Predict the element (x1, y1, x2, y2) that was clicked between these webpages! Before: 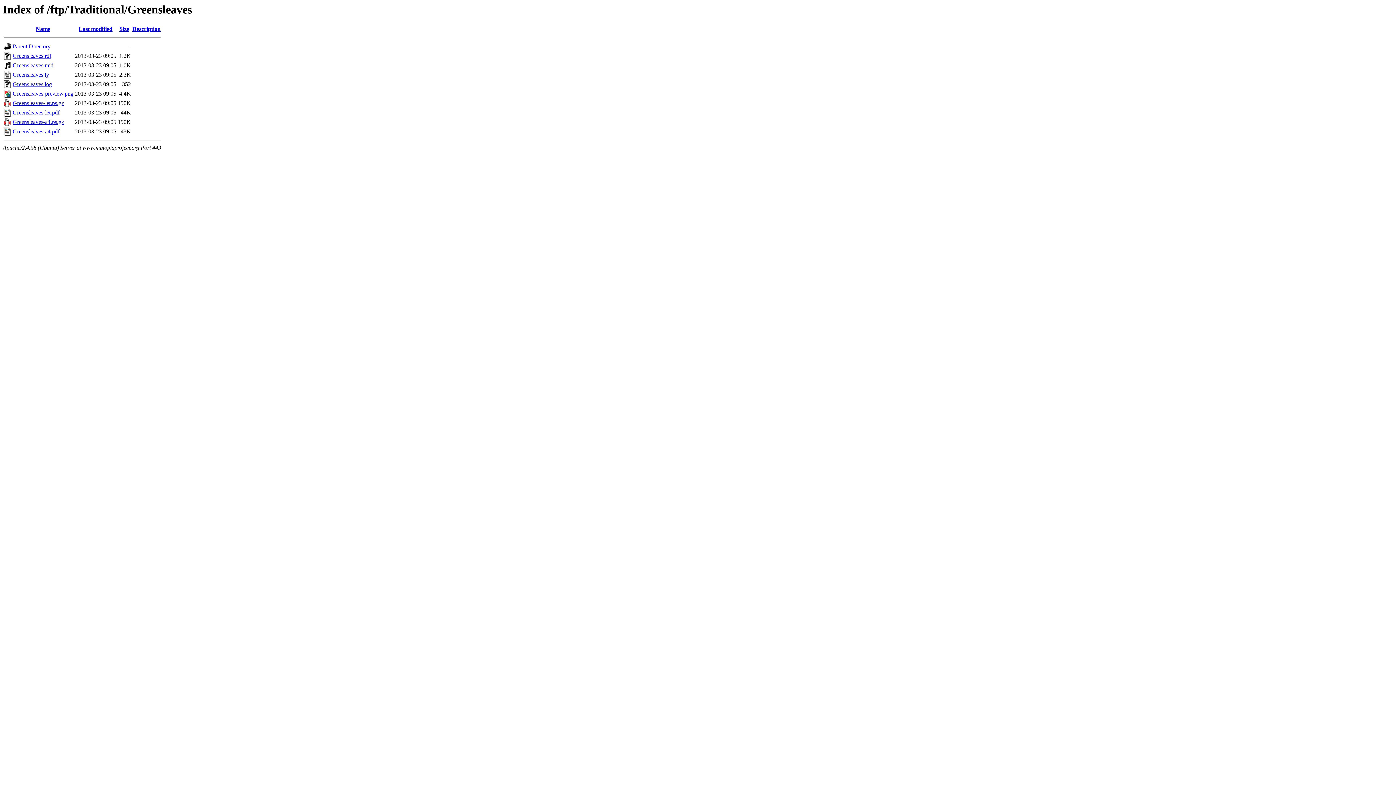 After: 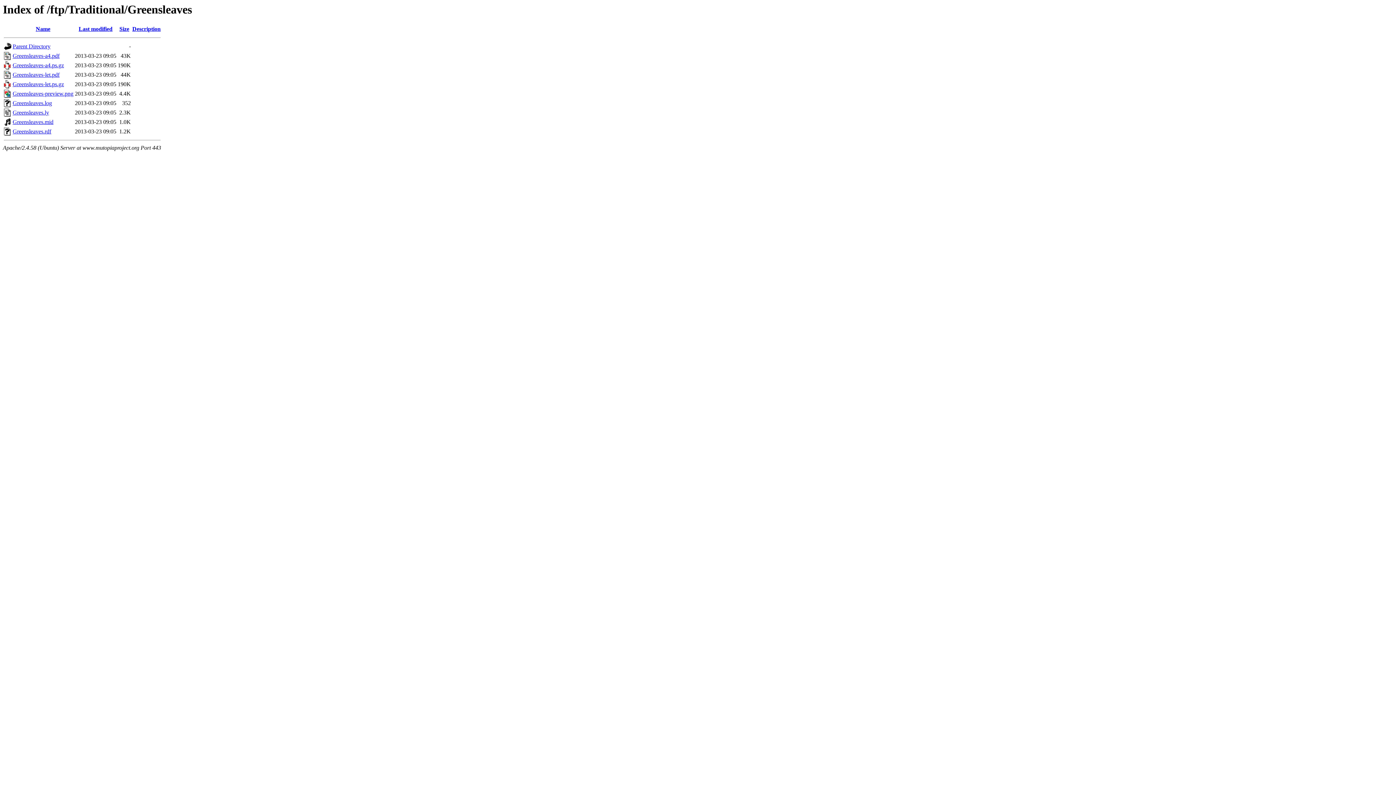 Action: bbox: (35, 25, 50, 32) label: Name